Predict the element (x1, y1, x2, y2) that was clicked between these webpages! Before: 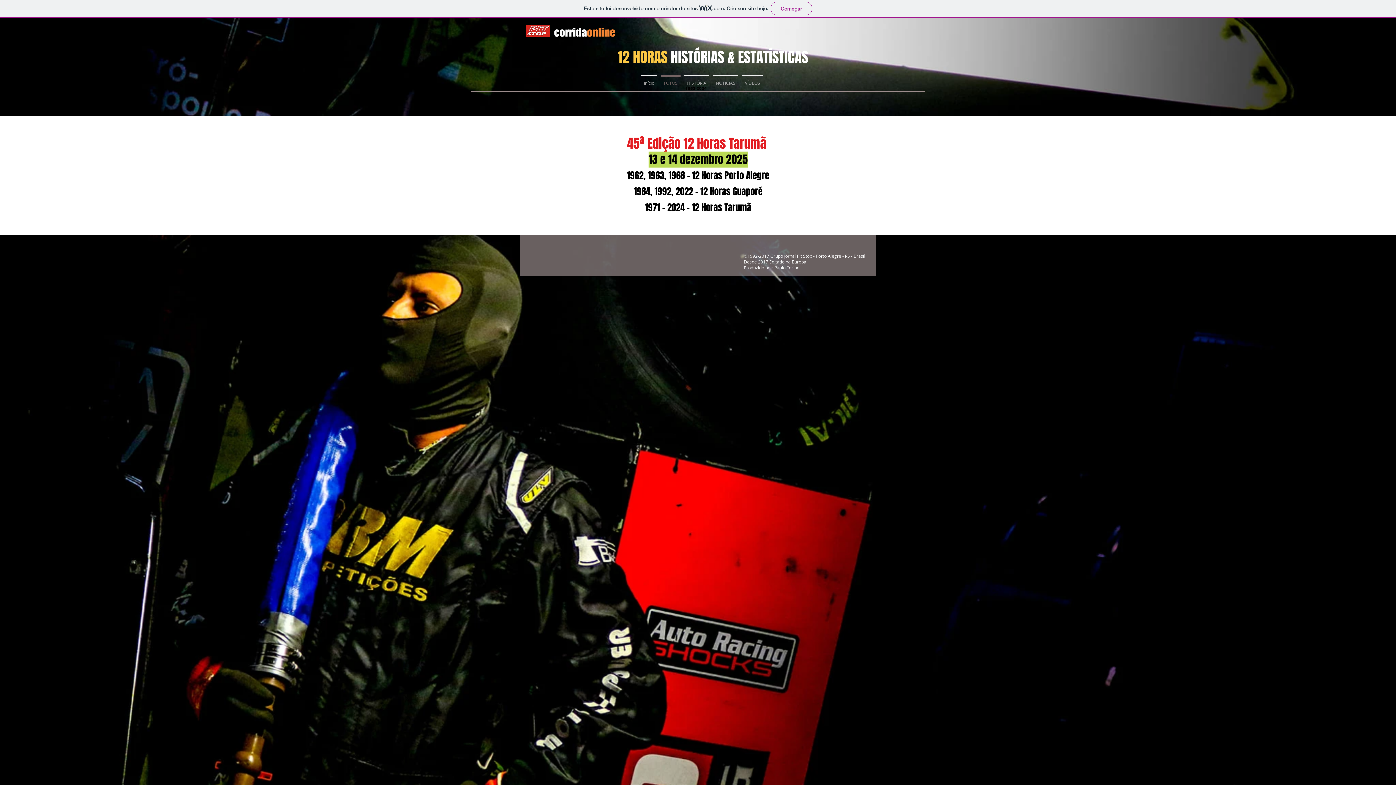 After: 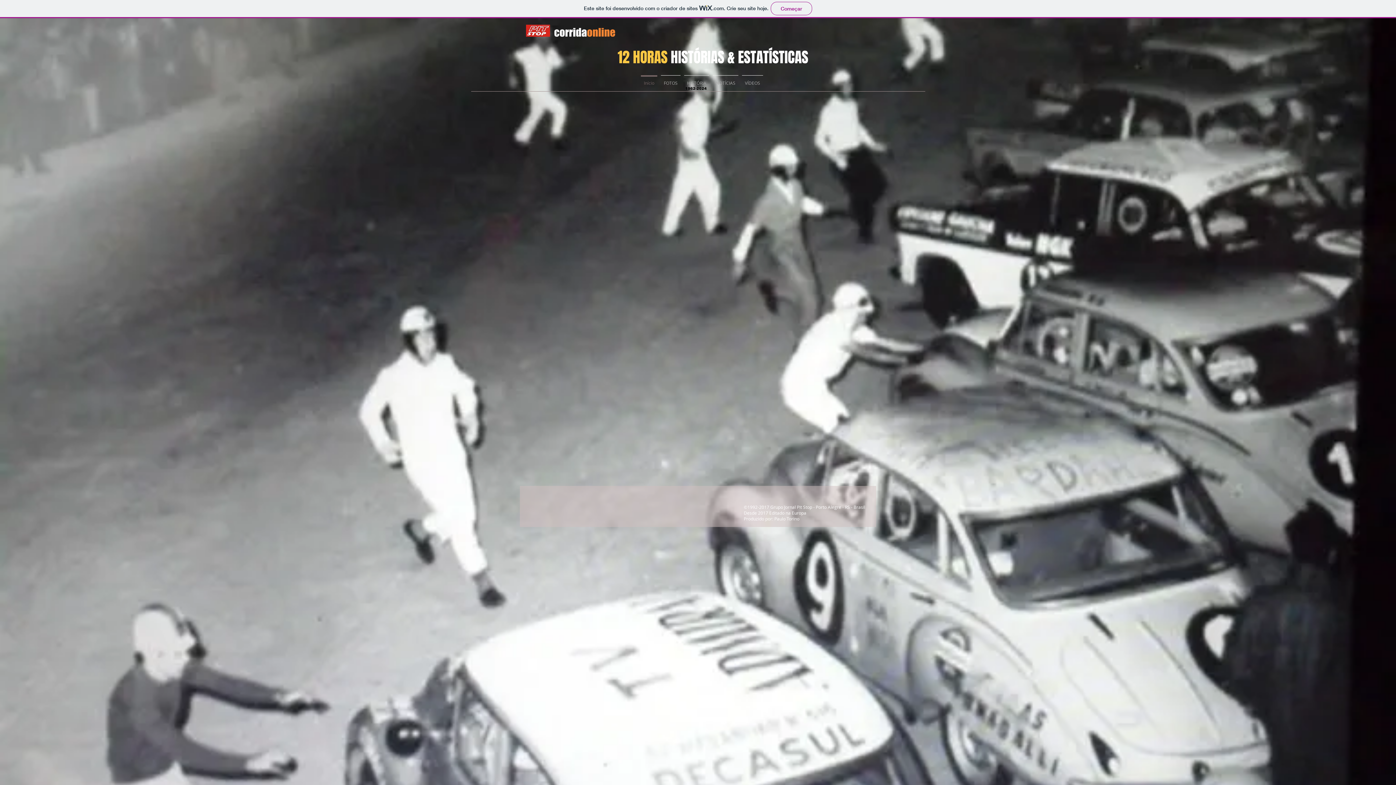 Action: bbox: (639, 75, 659, 84) label: Início